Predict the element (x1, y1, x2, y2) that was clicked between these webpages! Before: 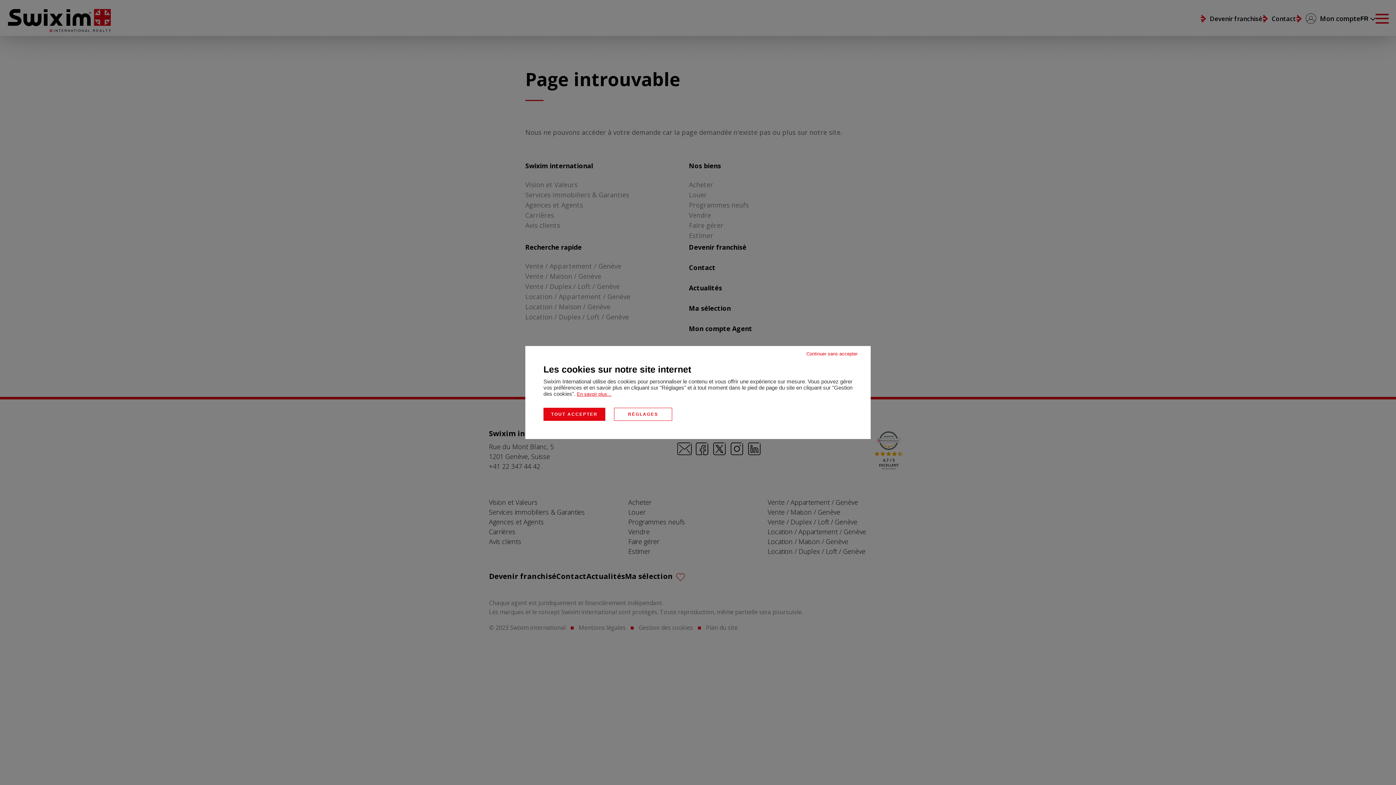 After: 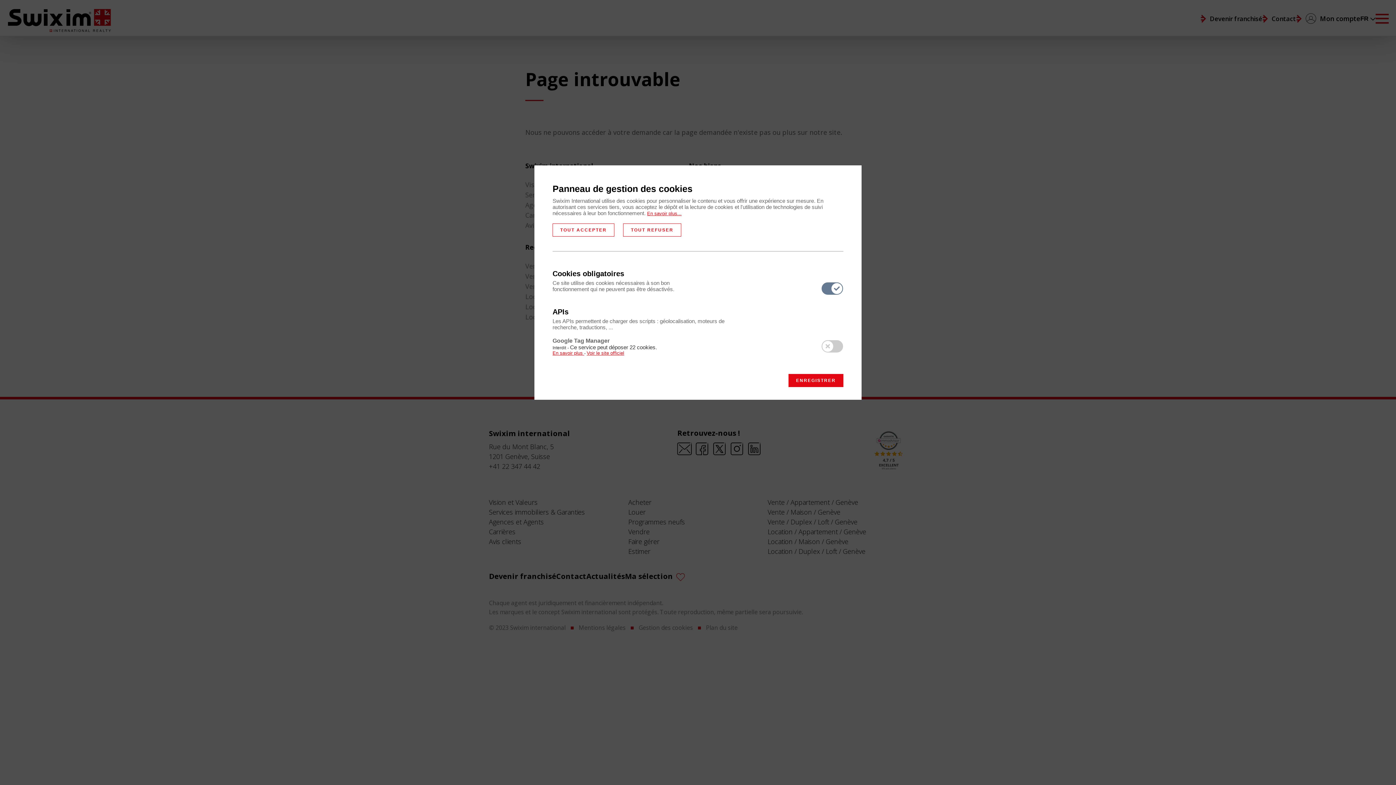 Action: label: Réglages (fenêtre modale) bbox: (614, 408, 672, 421)